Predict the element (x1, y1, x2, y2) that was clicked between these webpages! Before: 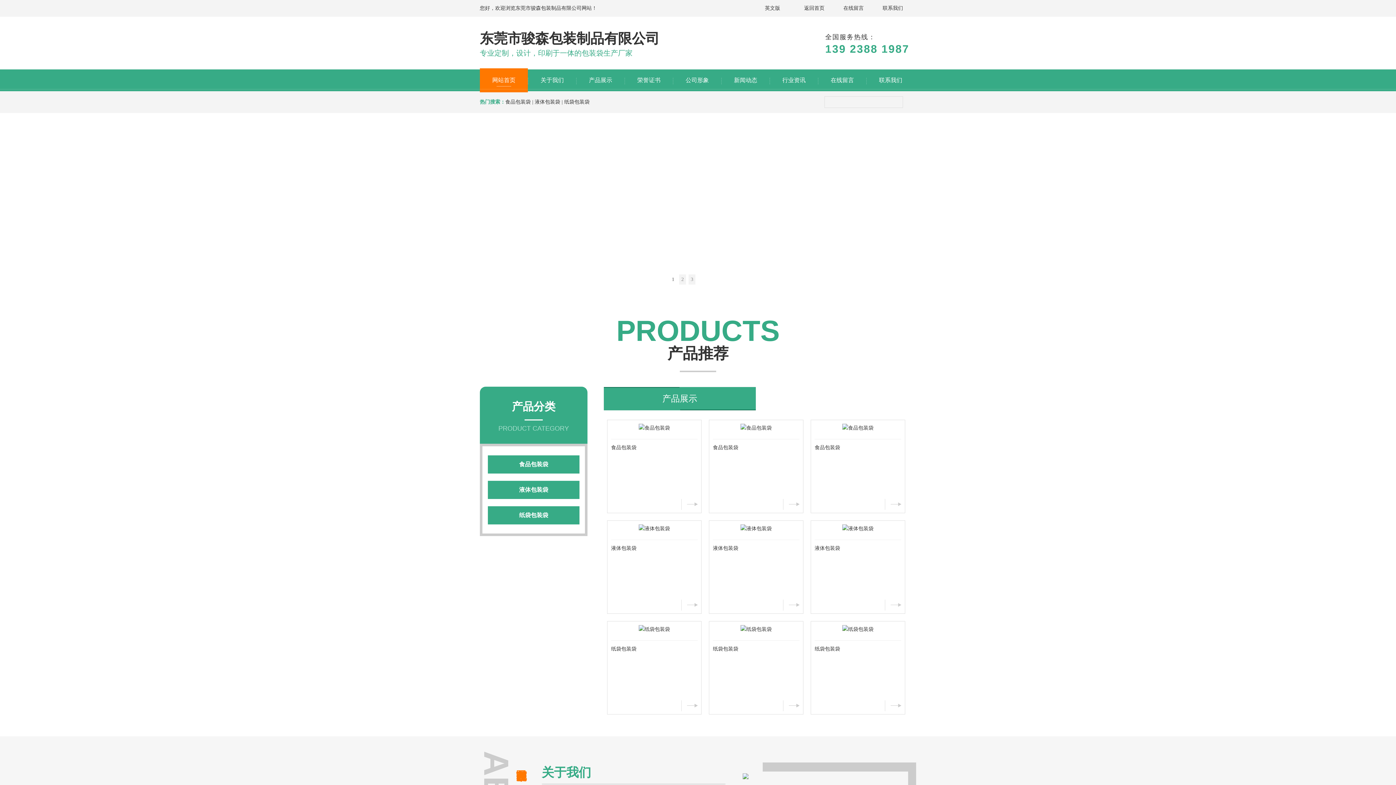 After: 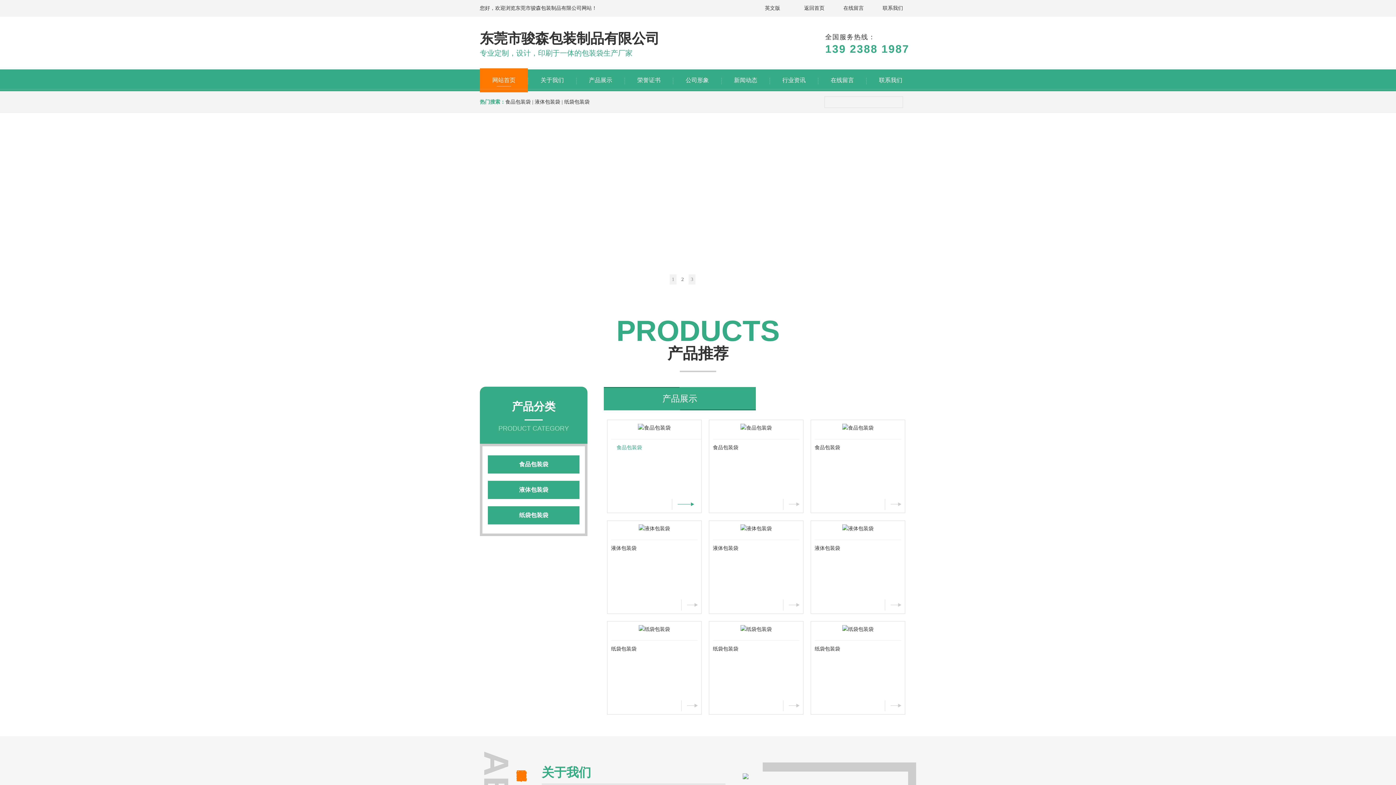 Action: label: 食品包装袋 bbox: (611, 441, 676, 454)